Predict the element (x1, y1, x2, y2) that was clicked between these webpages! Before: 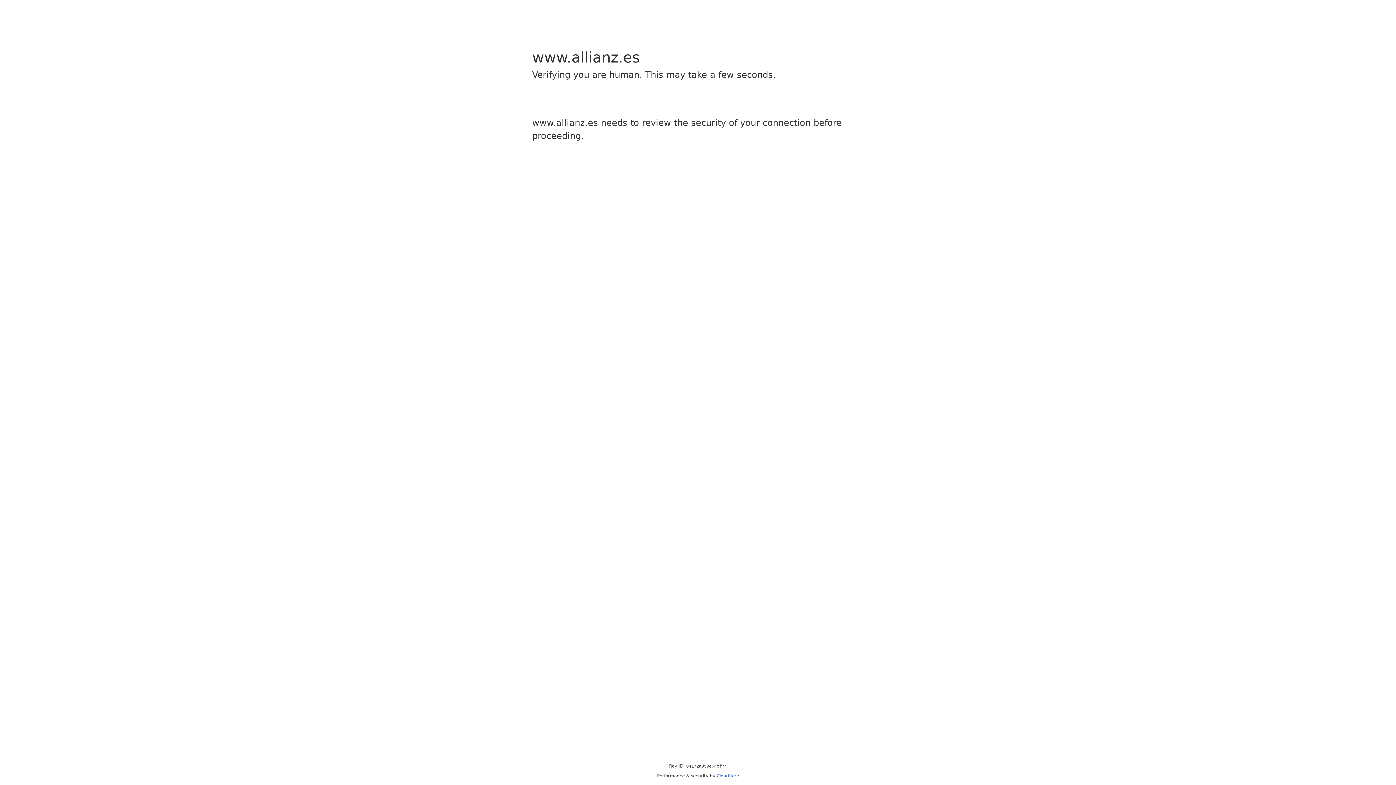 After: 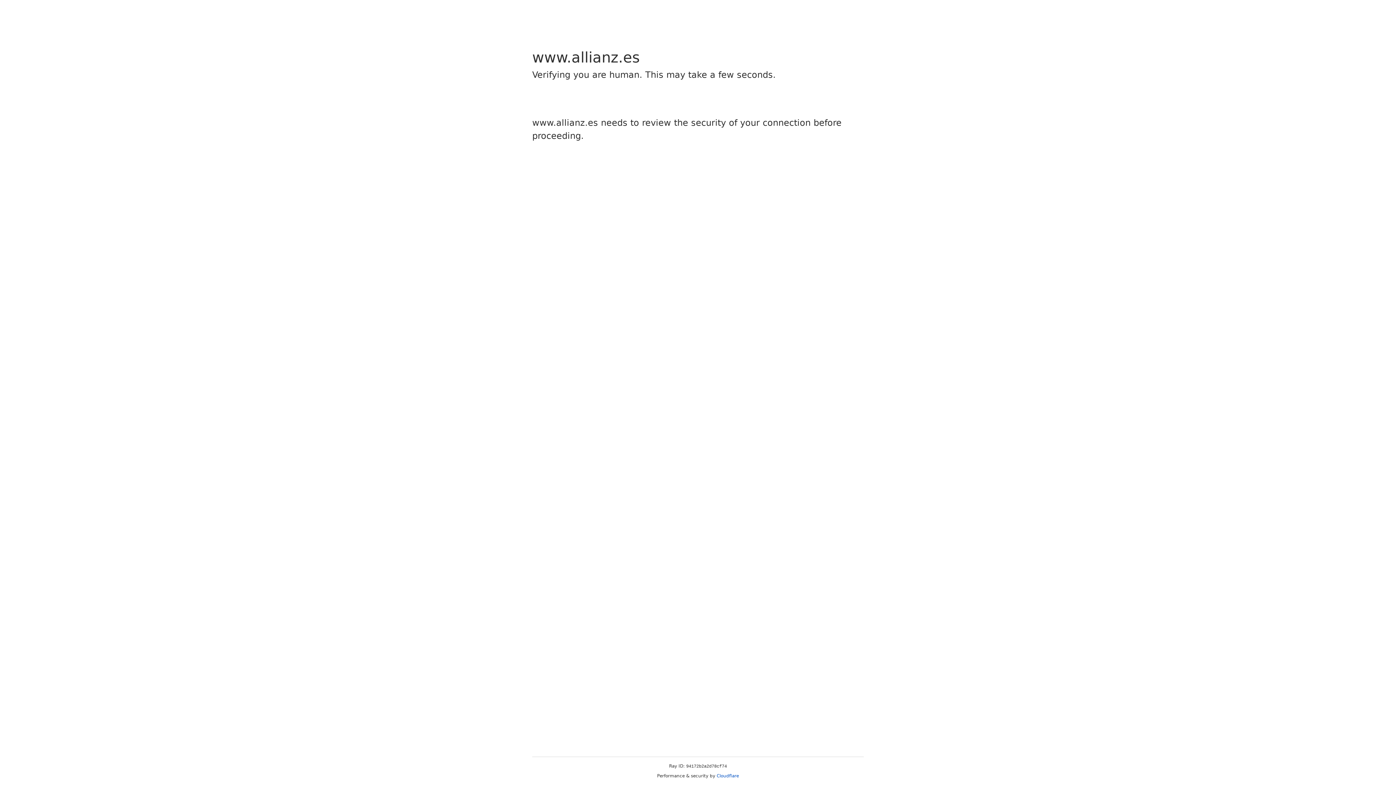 Action: bbox: (716, 773, 739, 778) label: Cloudflare